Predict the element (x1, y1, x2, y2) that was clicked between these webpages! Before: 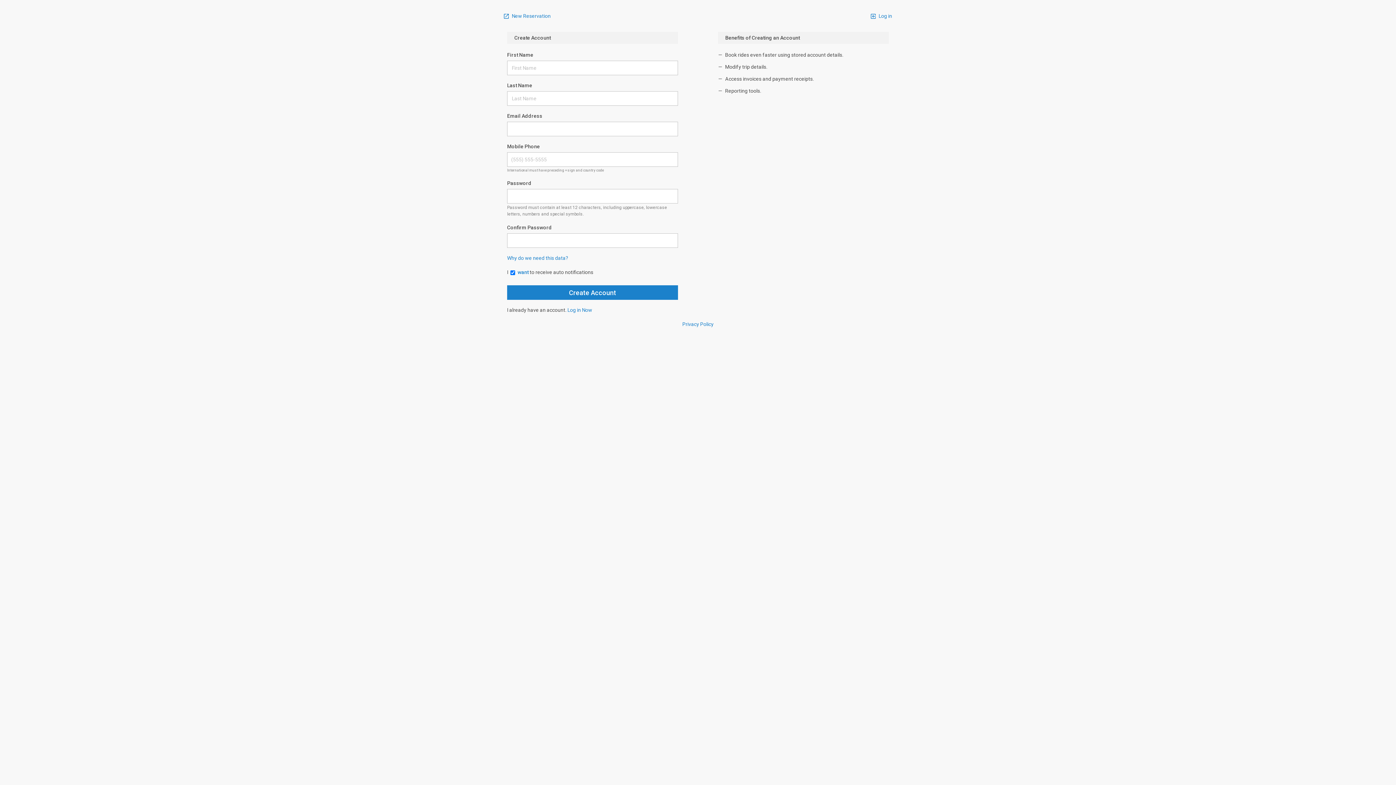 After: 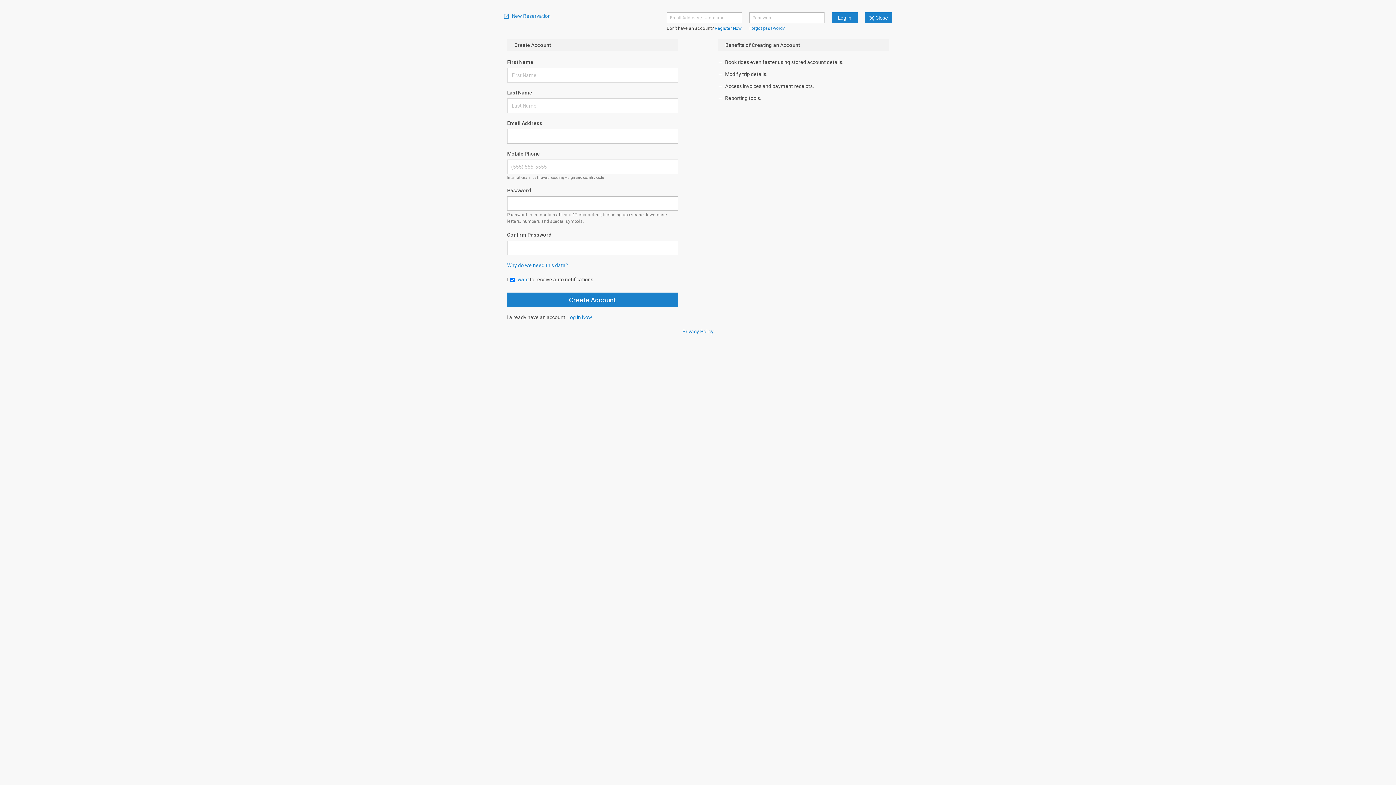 Action: bbox: (870, 12, 892, 18) label:  Log in